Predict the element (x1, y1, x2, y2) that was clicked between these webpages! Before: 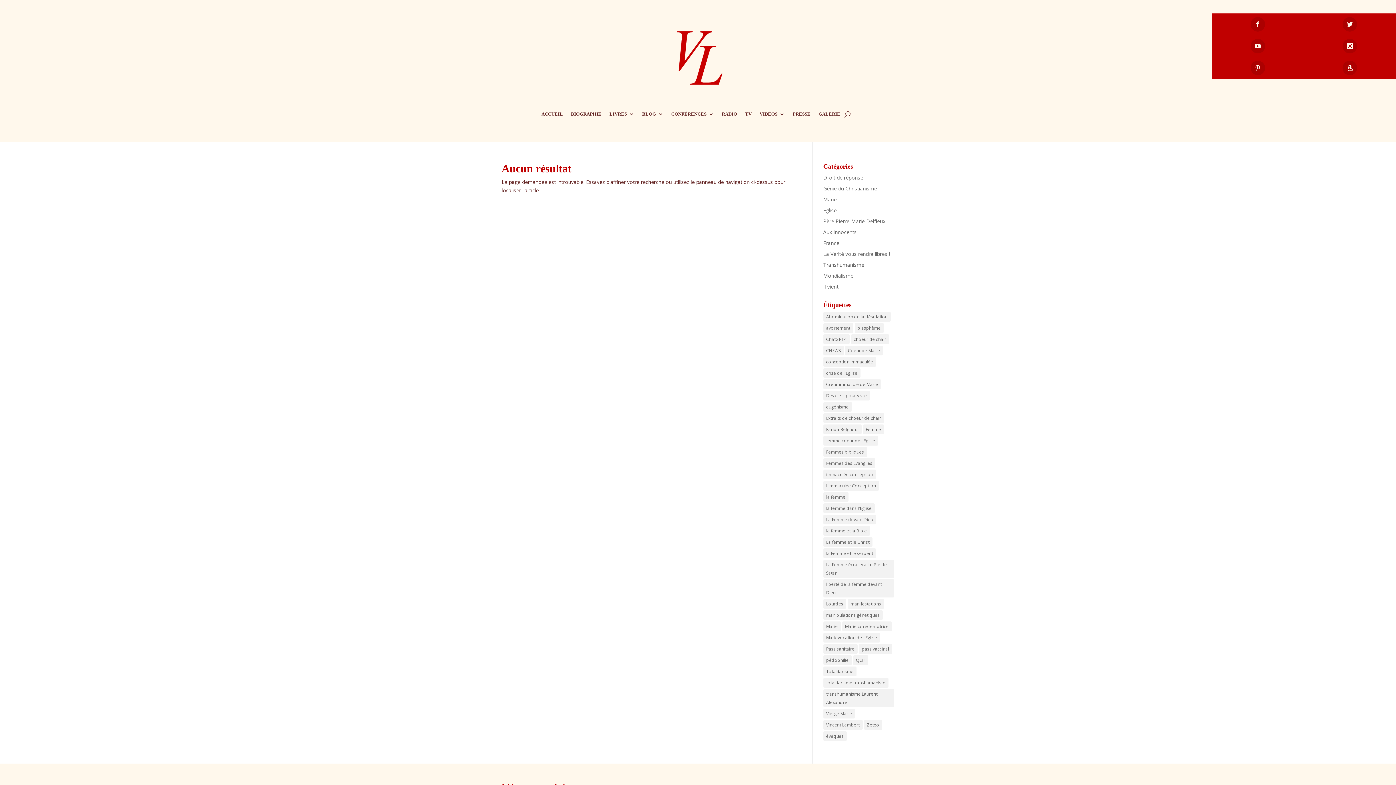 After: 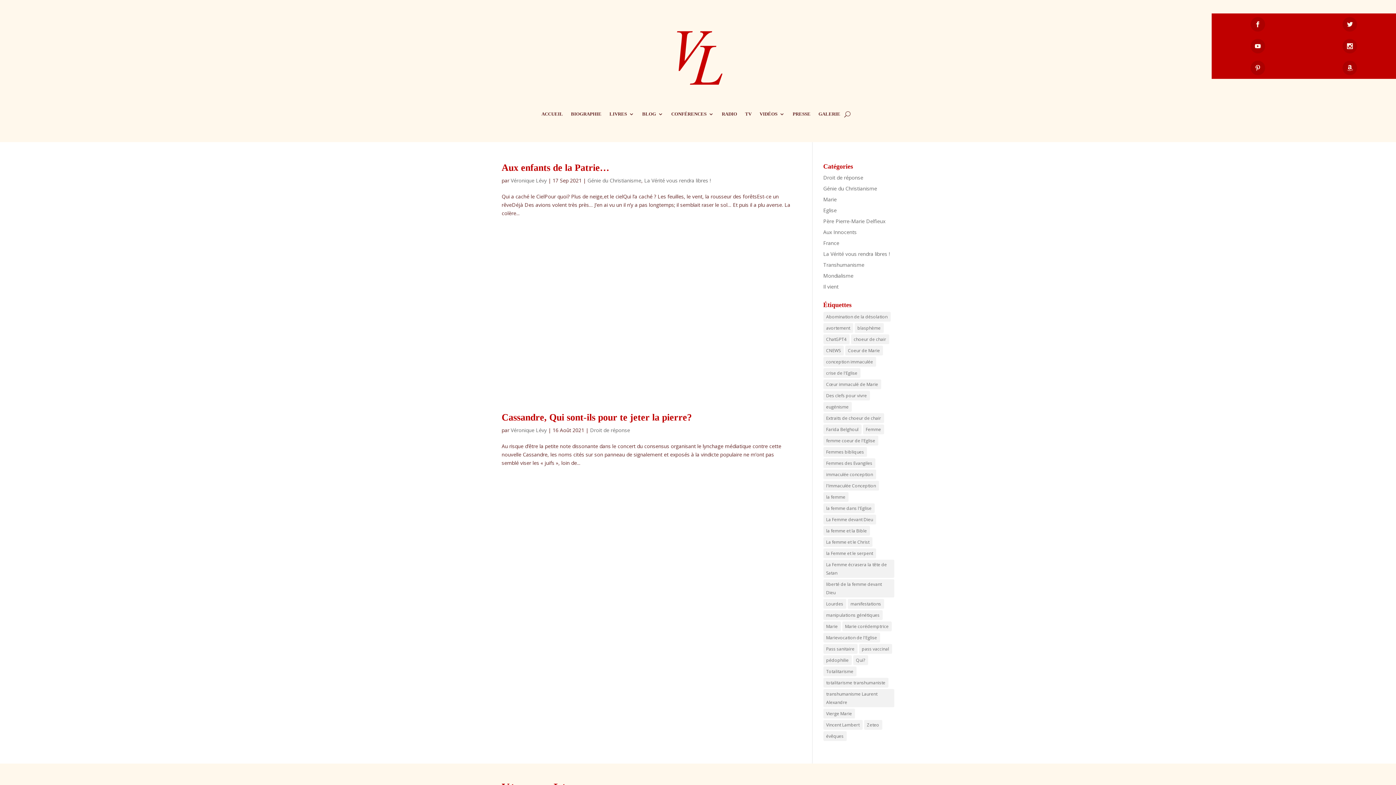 Action: label: Qui? (2 éléments) bbox: (853, 655, 868, 665)